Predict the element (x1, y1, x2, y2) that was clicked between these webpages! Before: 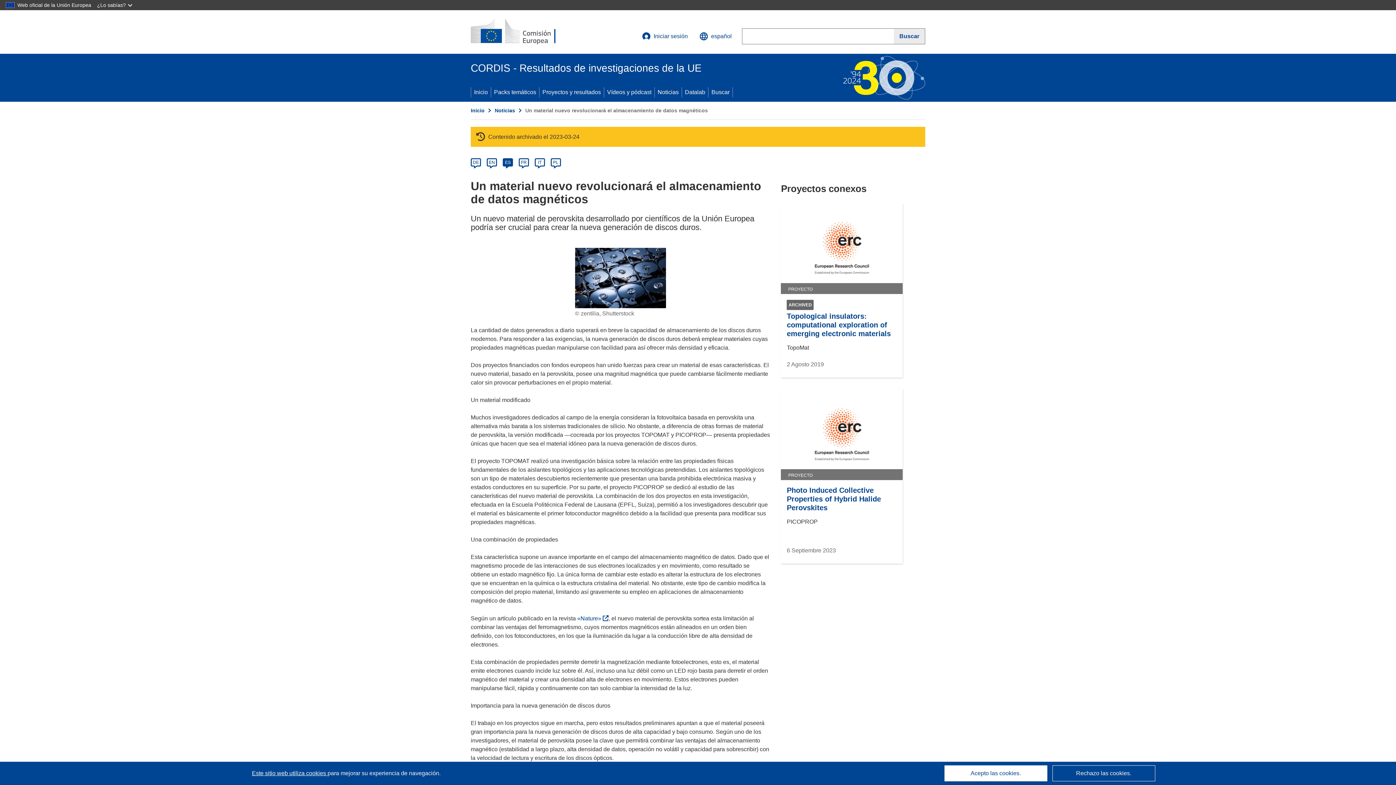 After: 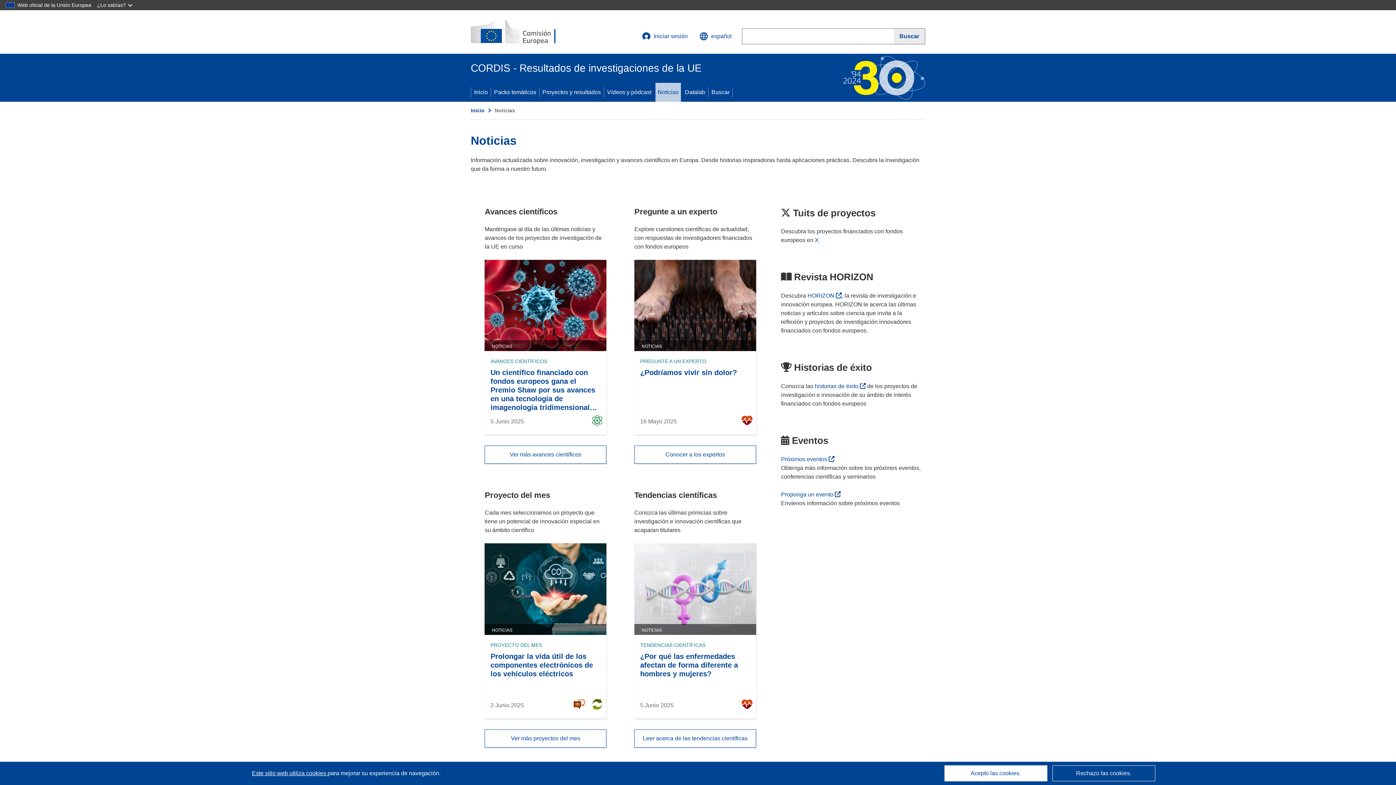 Action: bbox: (494, 107, 515, 113) label: Noticias